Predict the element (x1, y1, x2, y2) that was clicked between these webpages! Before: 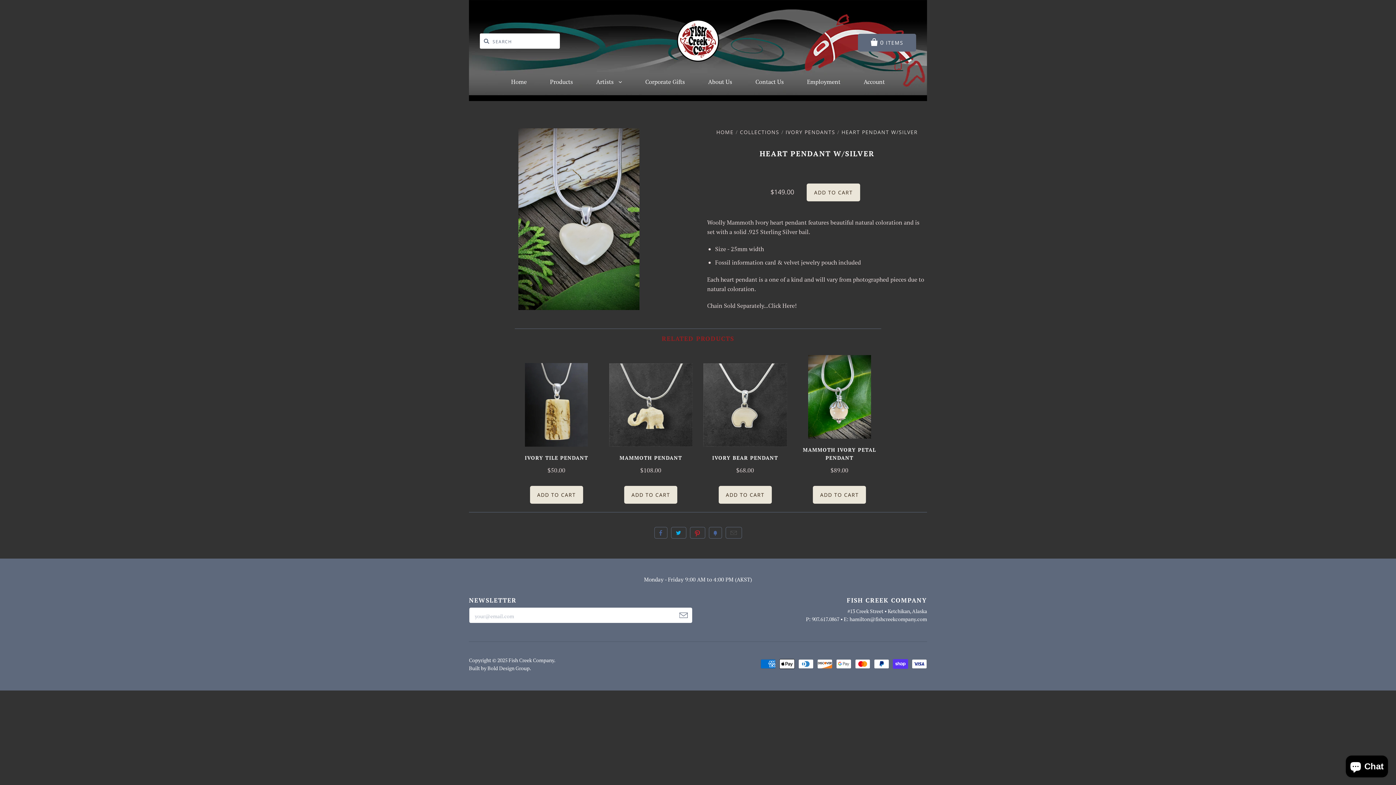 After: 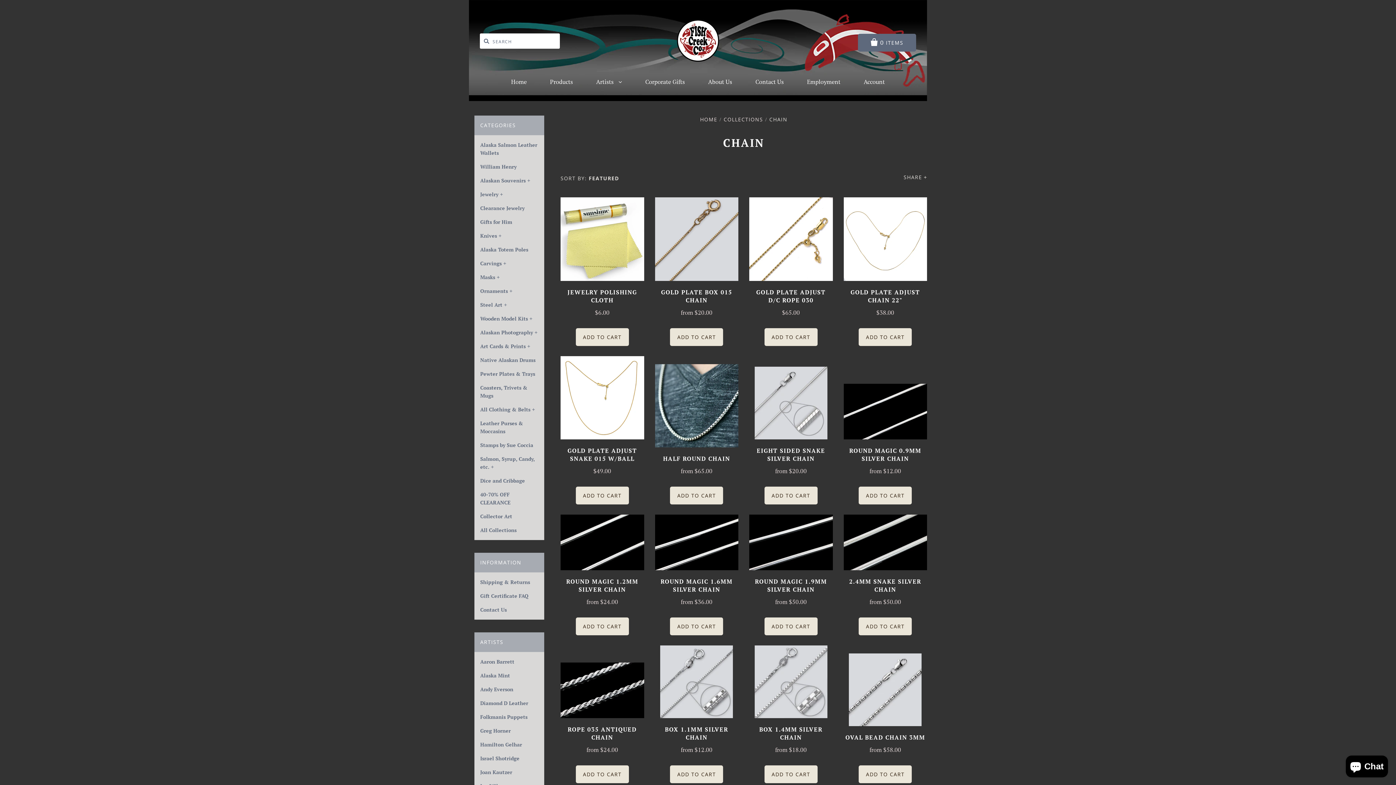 Action: label: Chain Sold Separately...Click Here! bbox: (707, 301, 796, 309)